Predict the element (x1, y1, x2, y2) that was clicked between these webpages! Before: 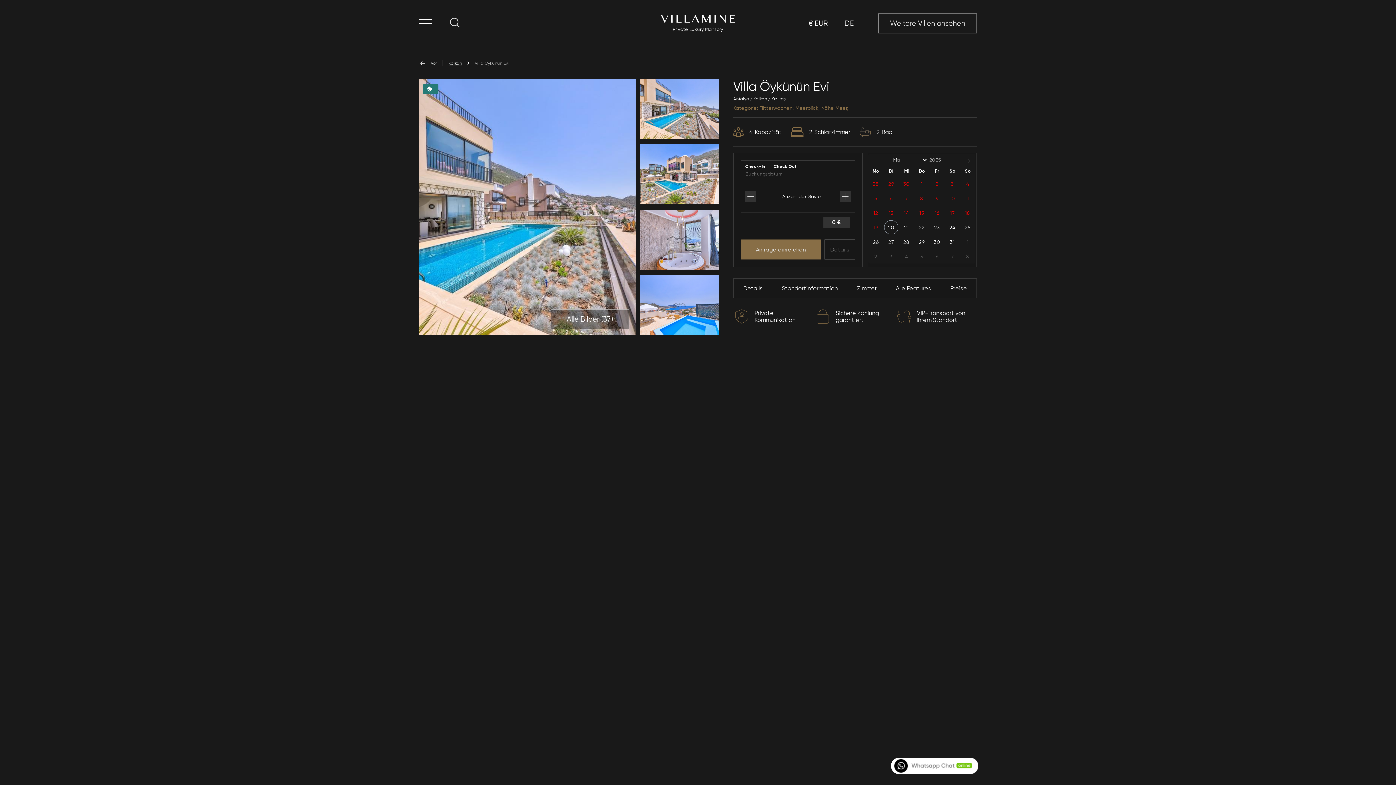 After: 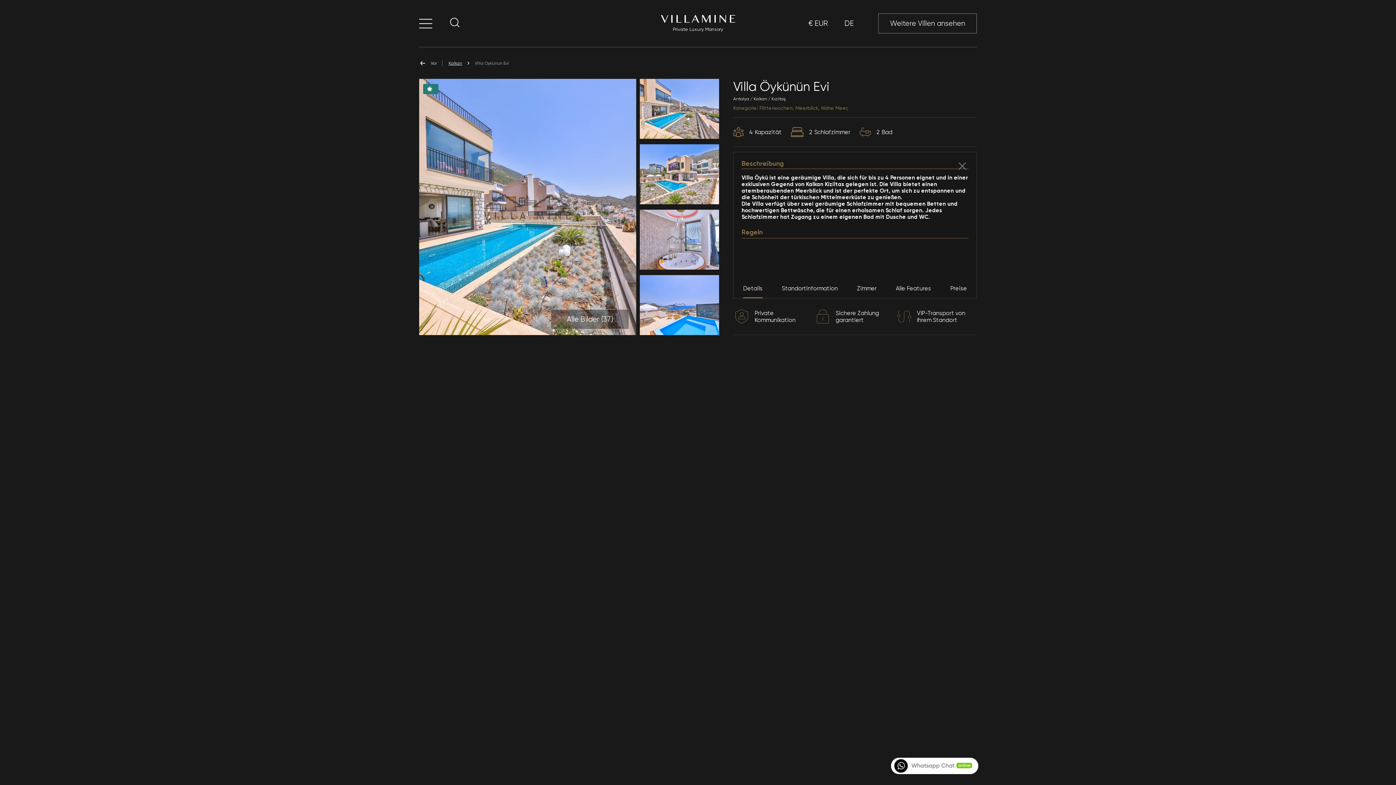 Action: label: Details bbox: (743, 278, 762, 298)